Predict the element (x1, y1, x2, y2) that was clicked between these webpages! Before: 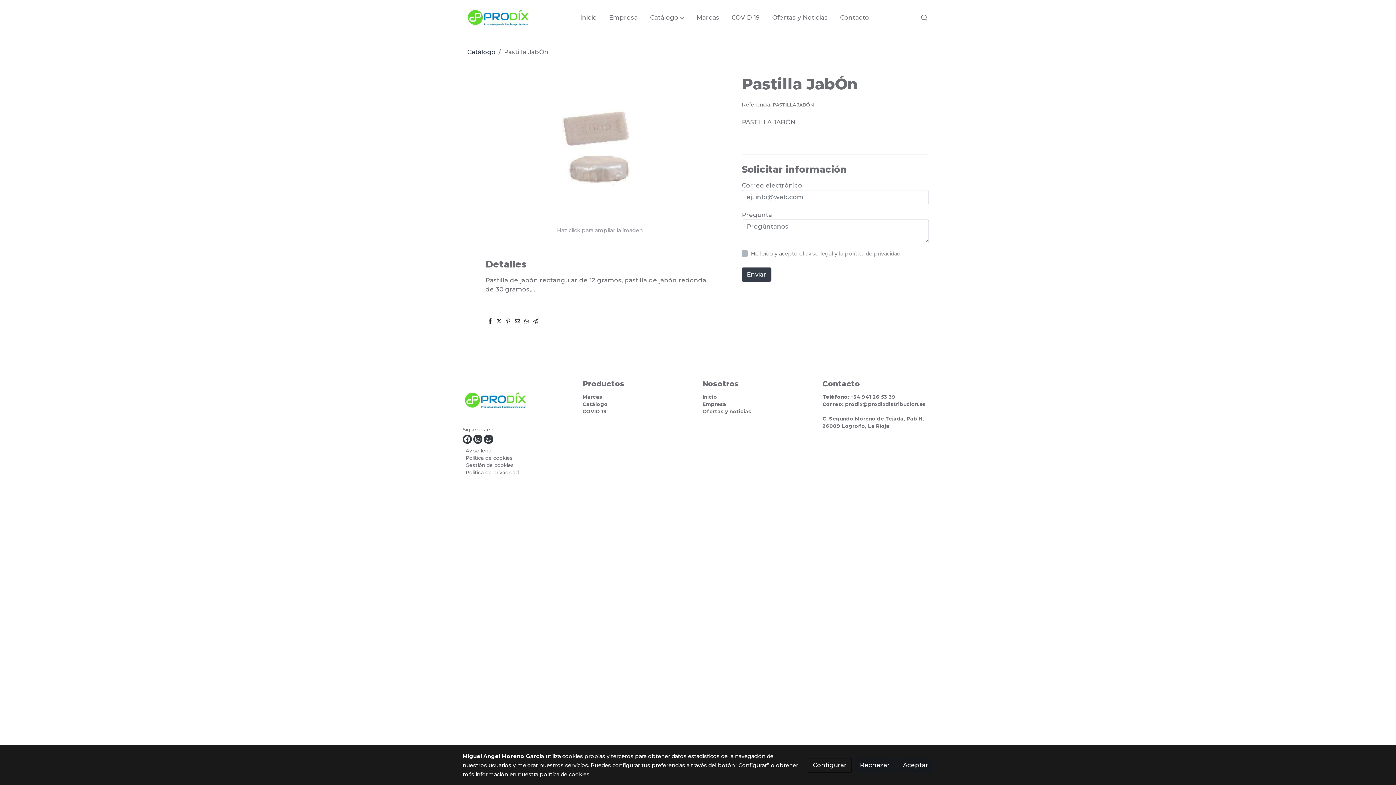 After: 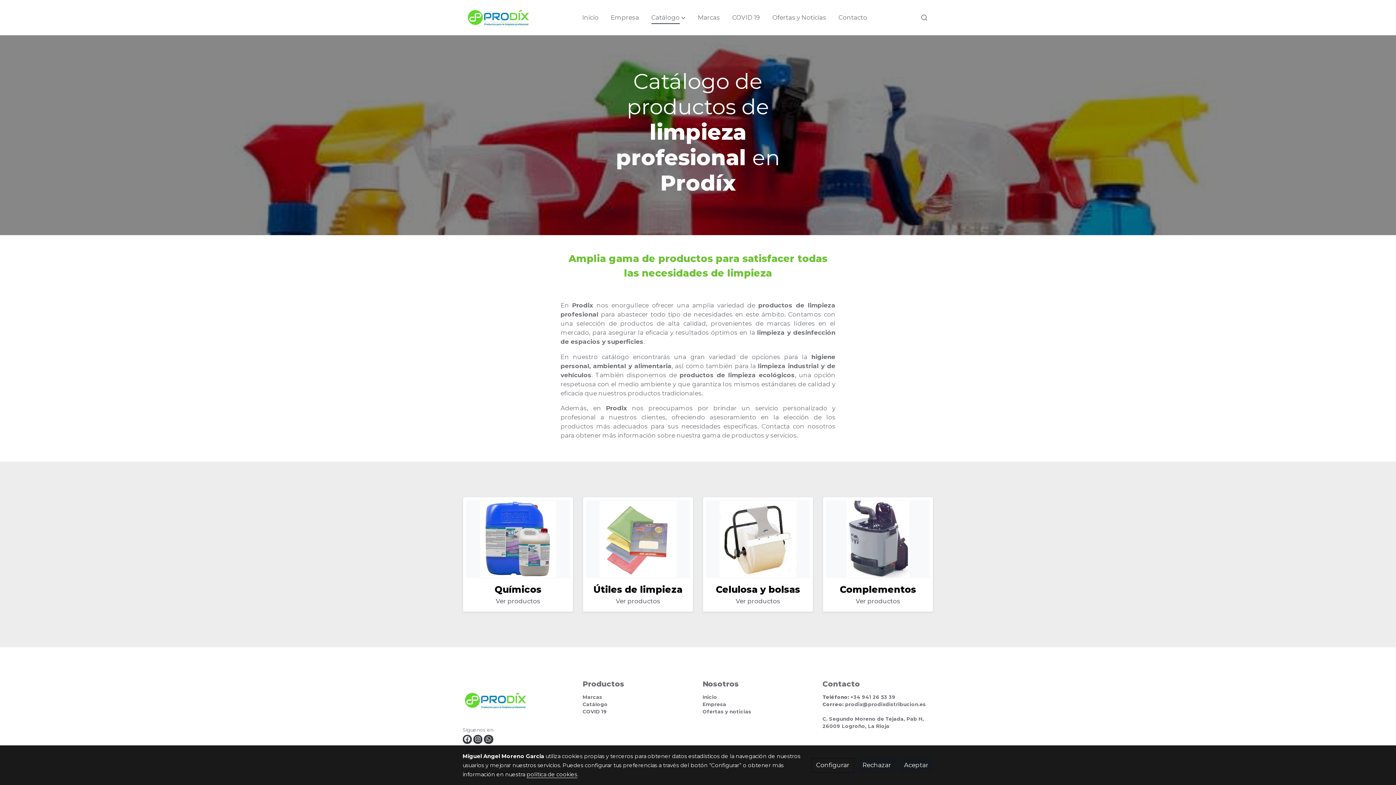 Action: label: Catálogo bbox: (467, 48, 495, 55)